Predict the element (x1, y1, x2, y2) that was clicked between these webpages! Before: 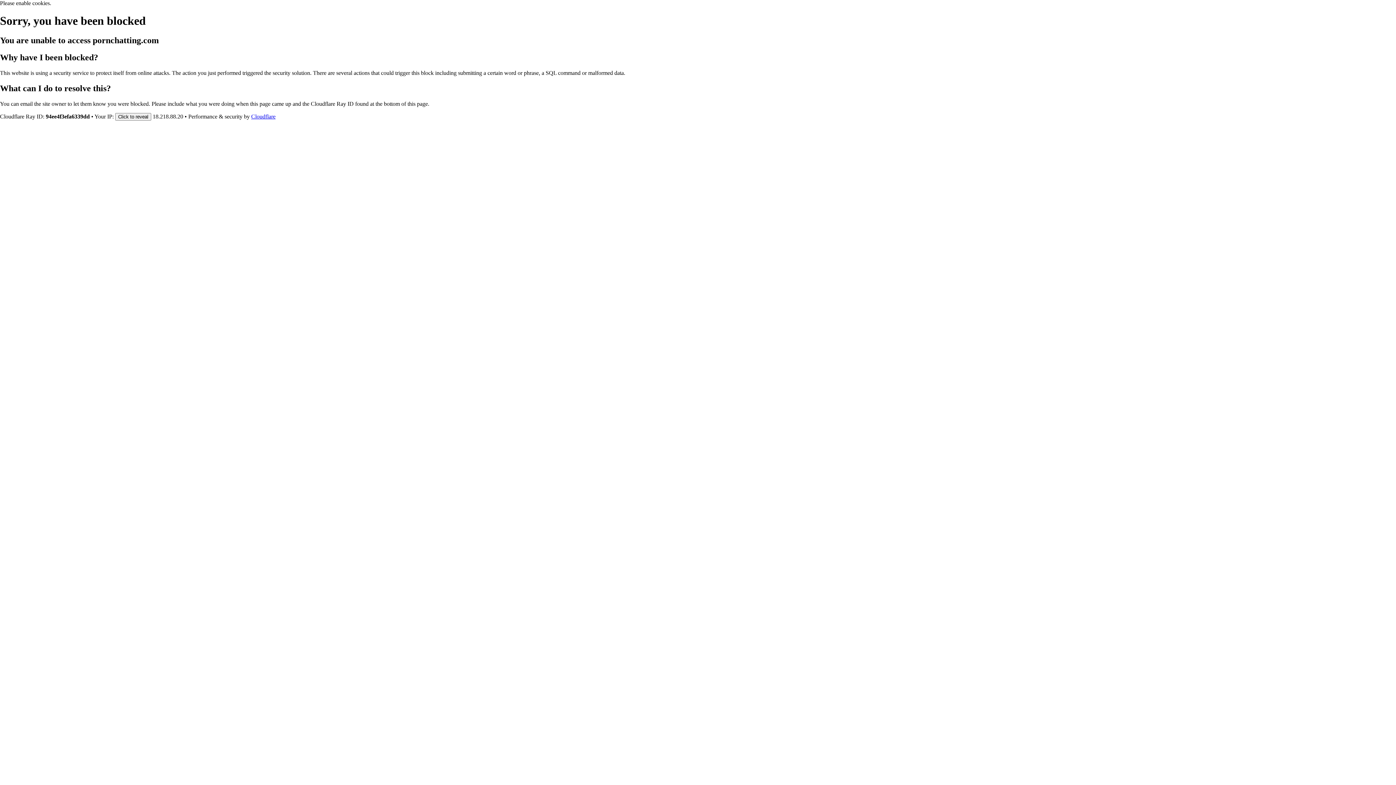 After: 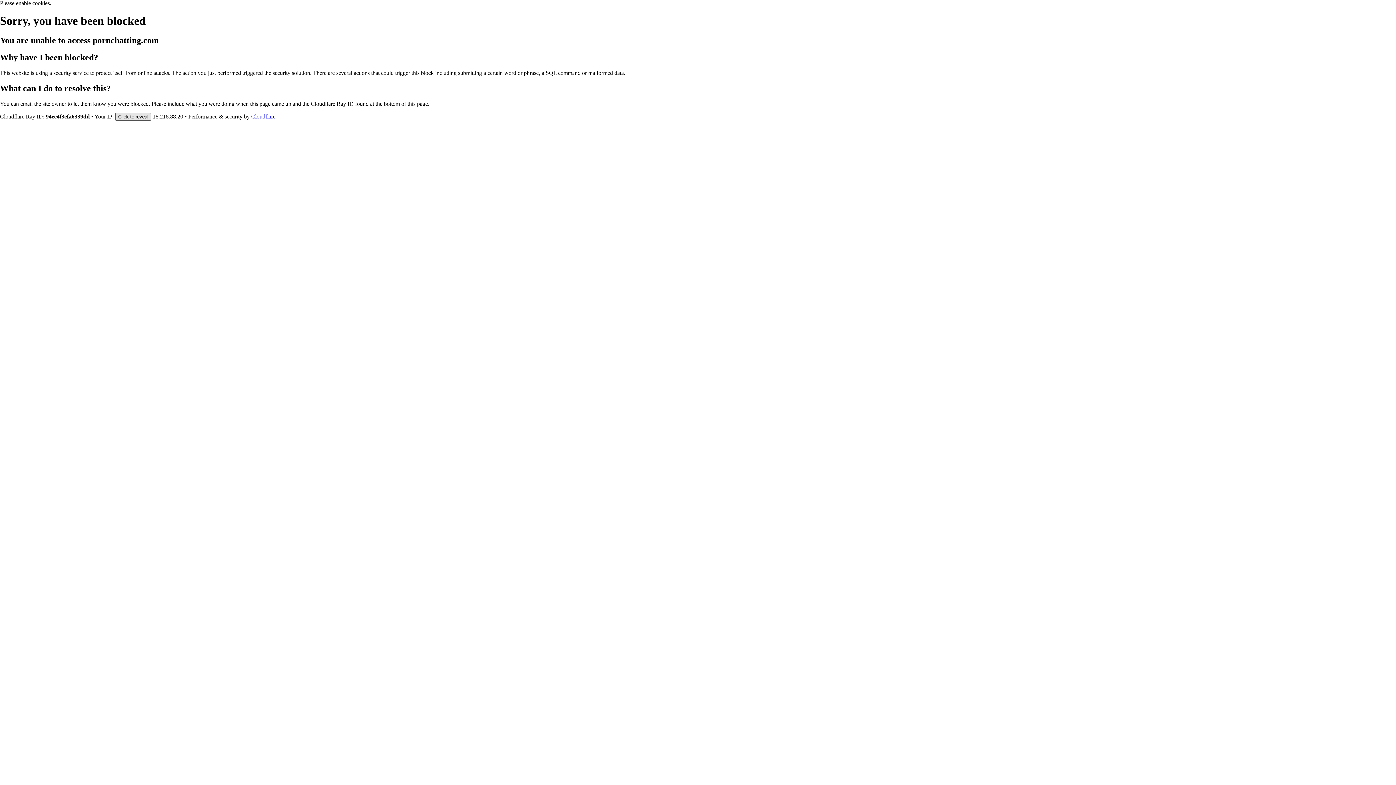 Action: bbox: (115, 112, 151, 120) label: Click to reveal